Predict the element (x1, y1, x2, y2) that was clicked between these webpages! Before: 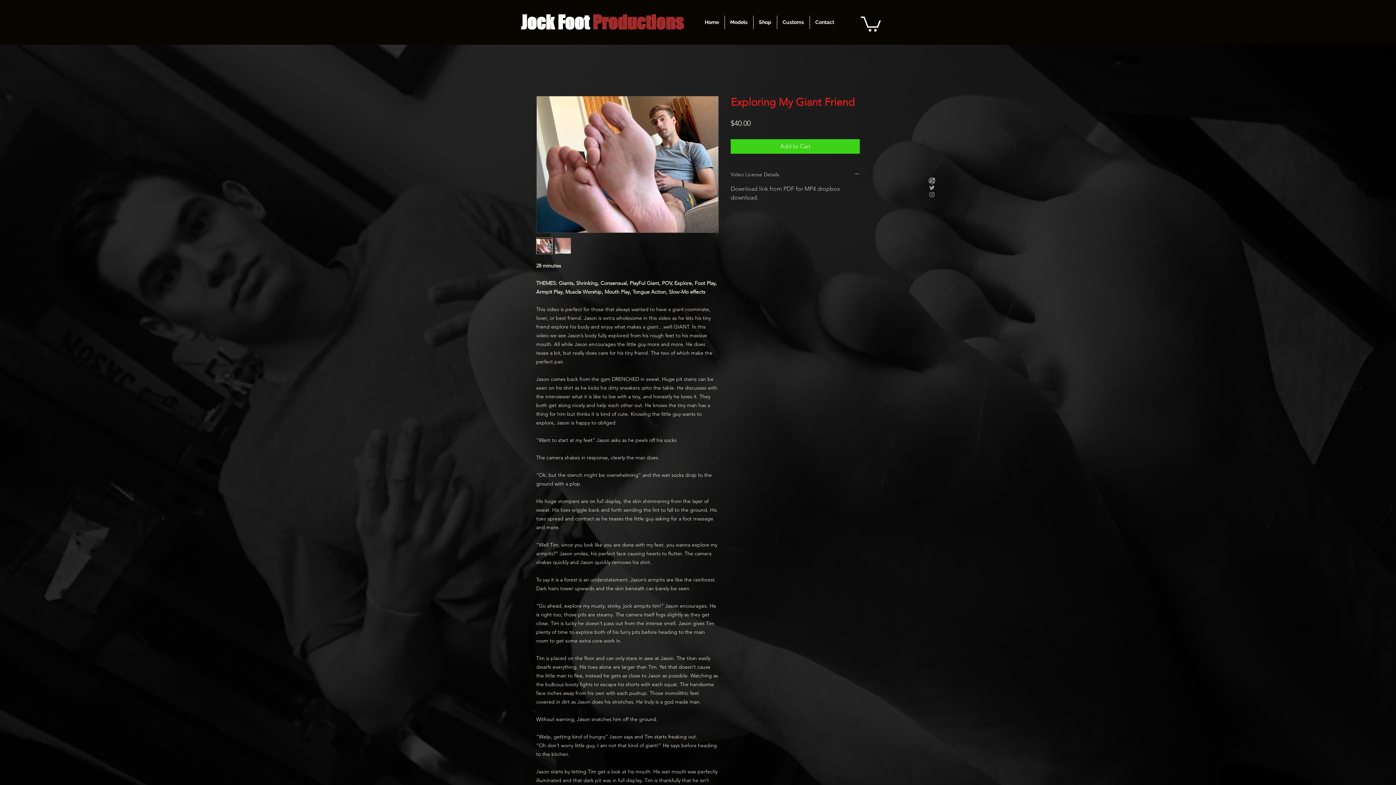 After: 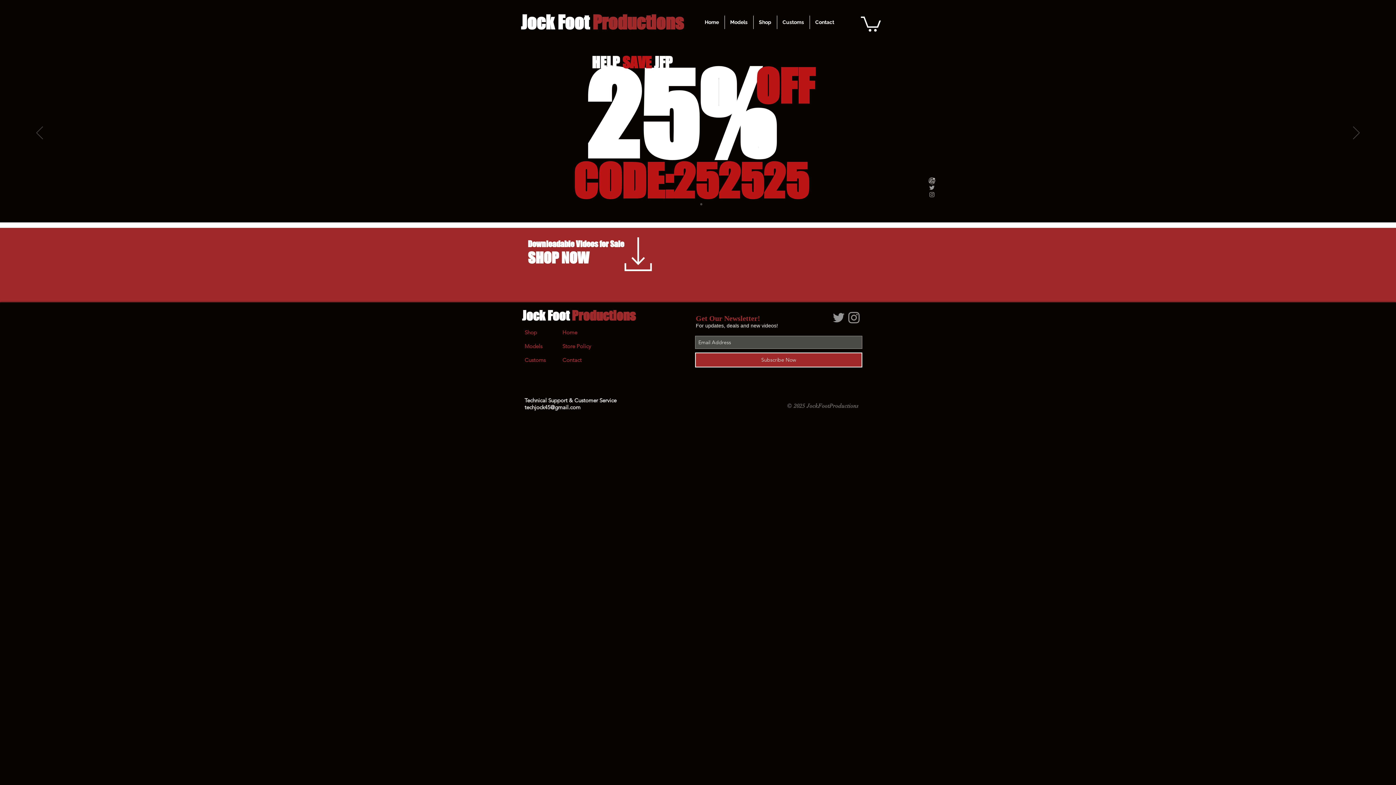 Action: bbox: (699, 15, 724, 29) label: Home